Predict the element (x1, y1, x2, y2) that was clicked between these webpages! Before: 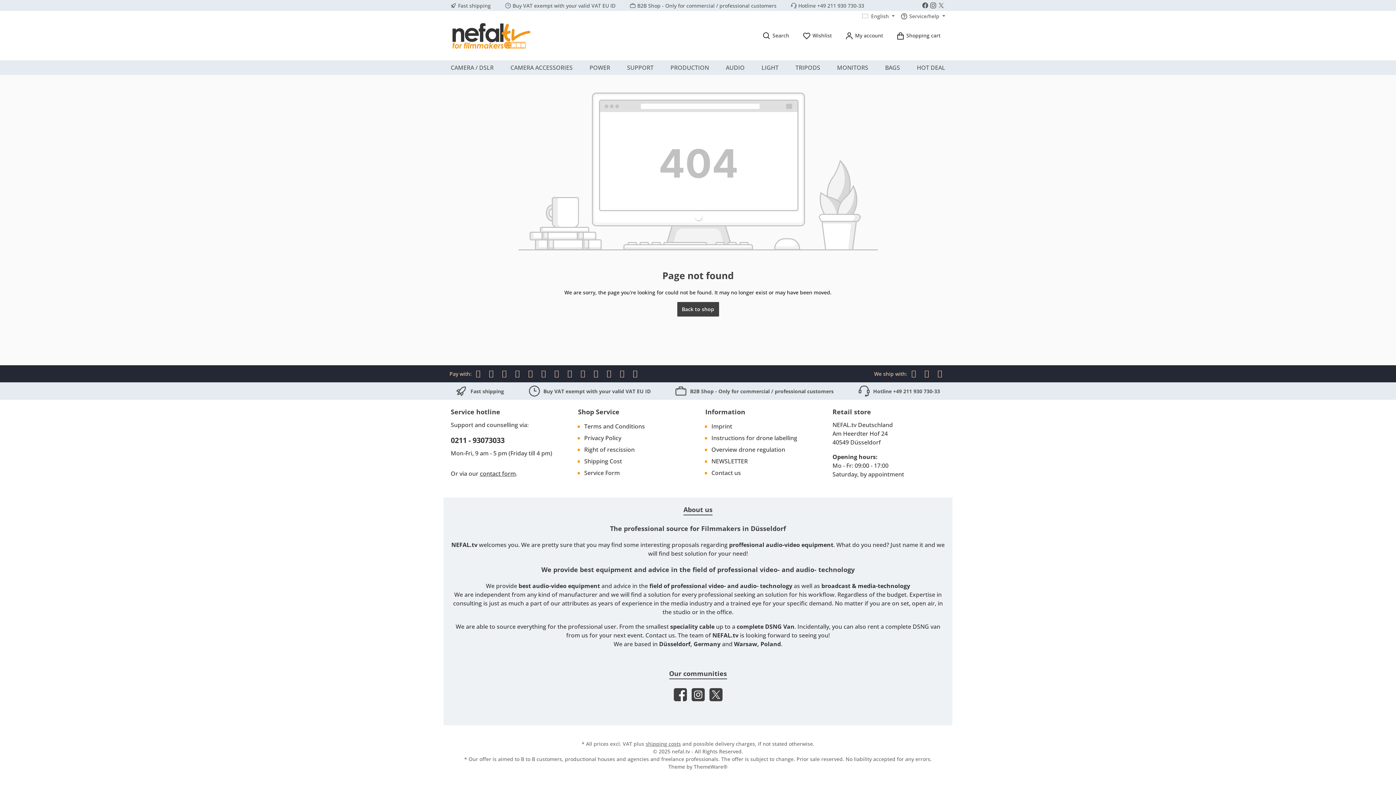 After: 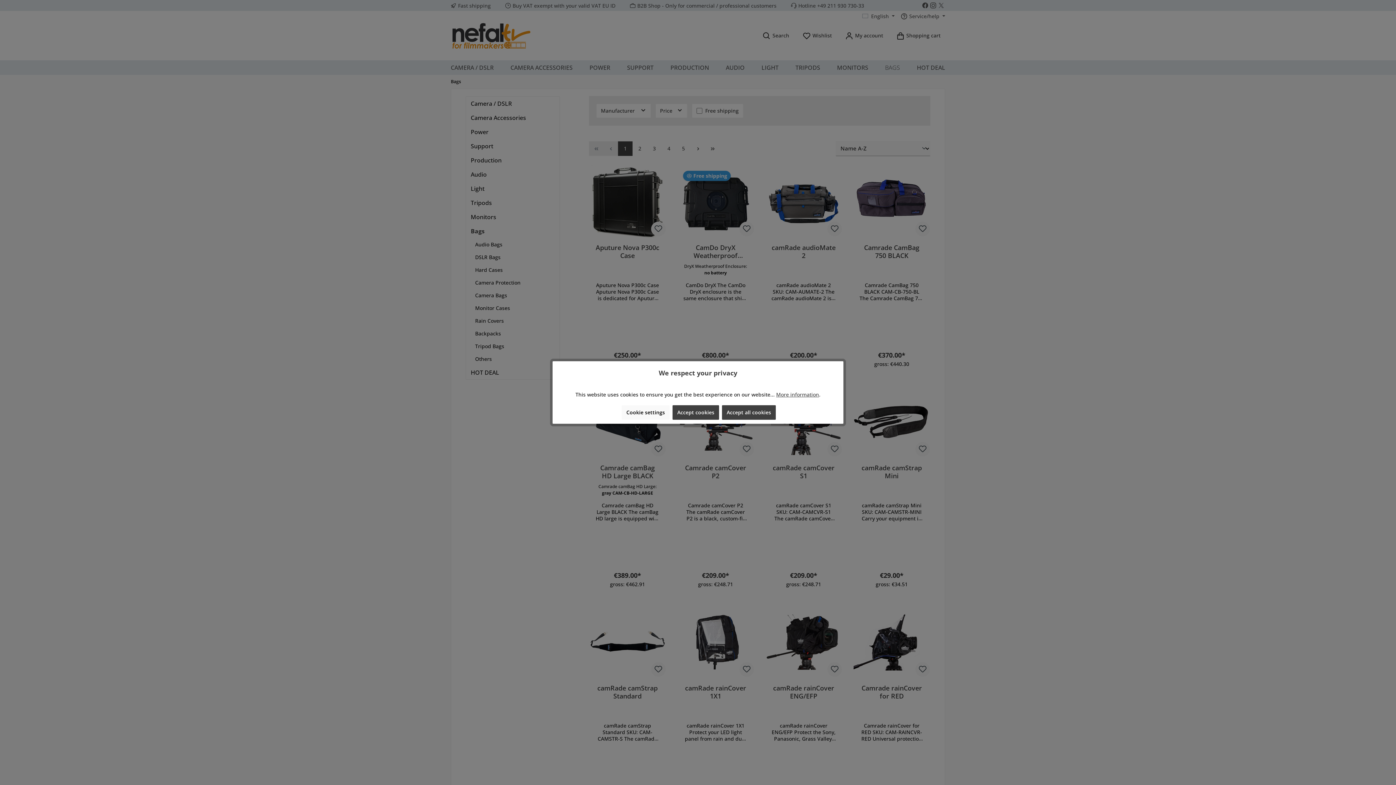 Action: label: BAGS bbox: (885, 60, 900, 74)